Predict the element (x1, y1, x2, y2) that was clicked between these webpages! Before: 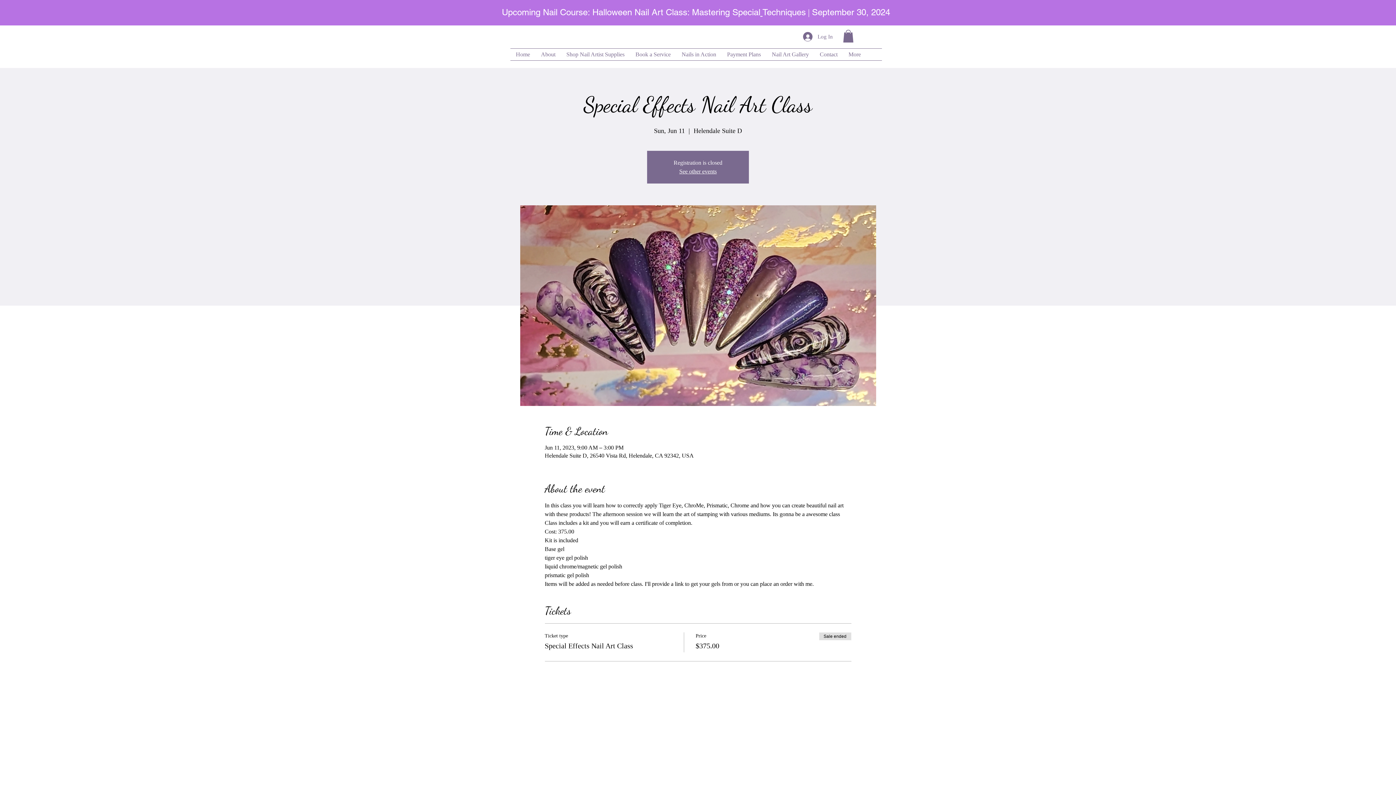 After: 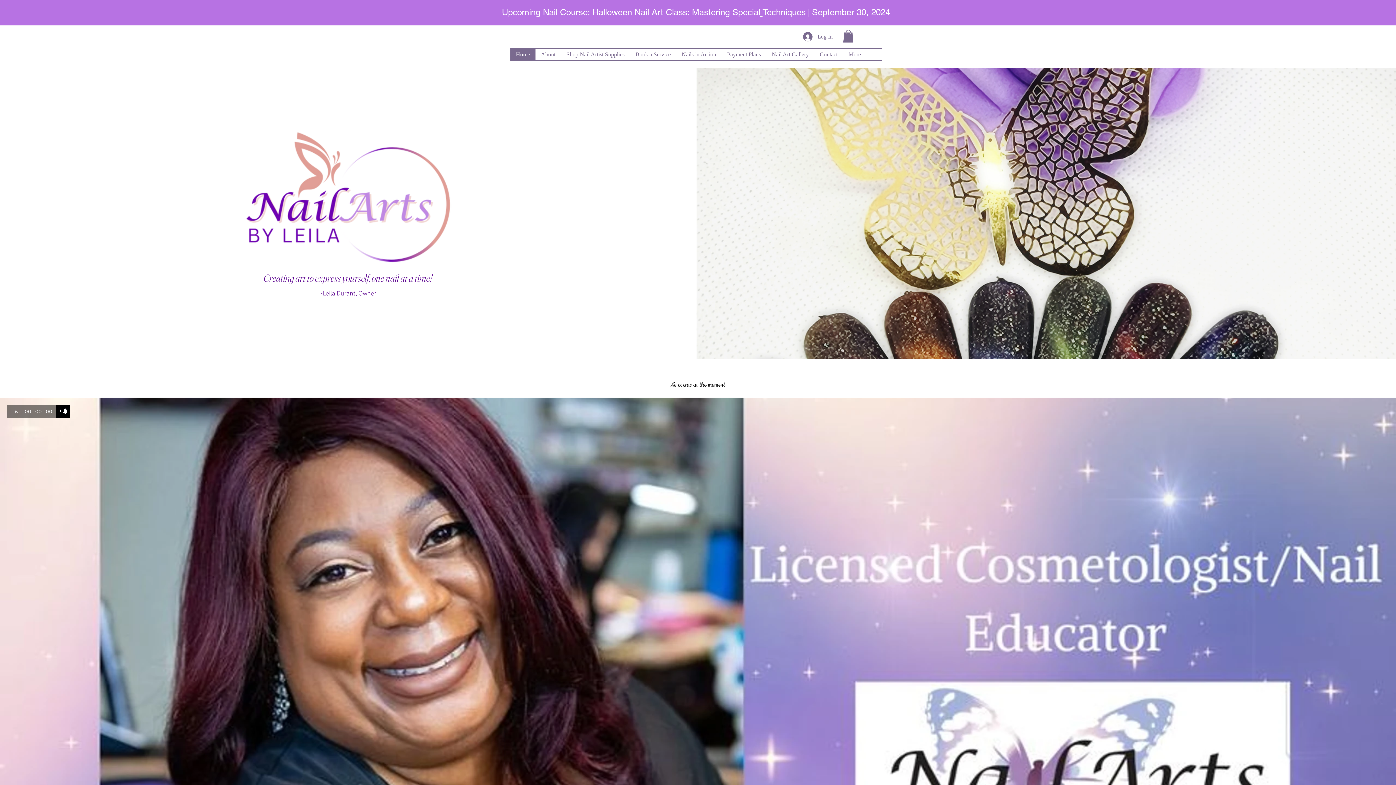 Action: bbox: (510, 48, 535, 60) label: Home